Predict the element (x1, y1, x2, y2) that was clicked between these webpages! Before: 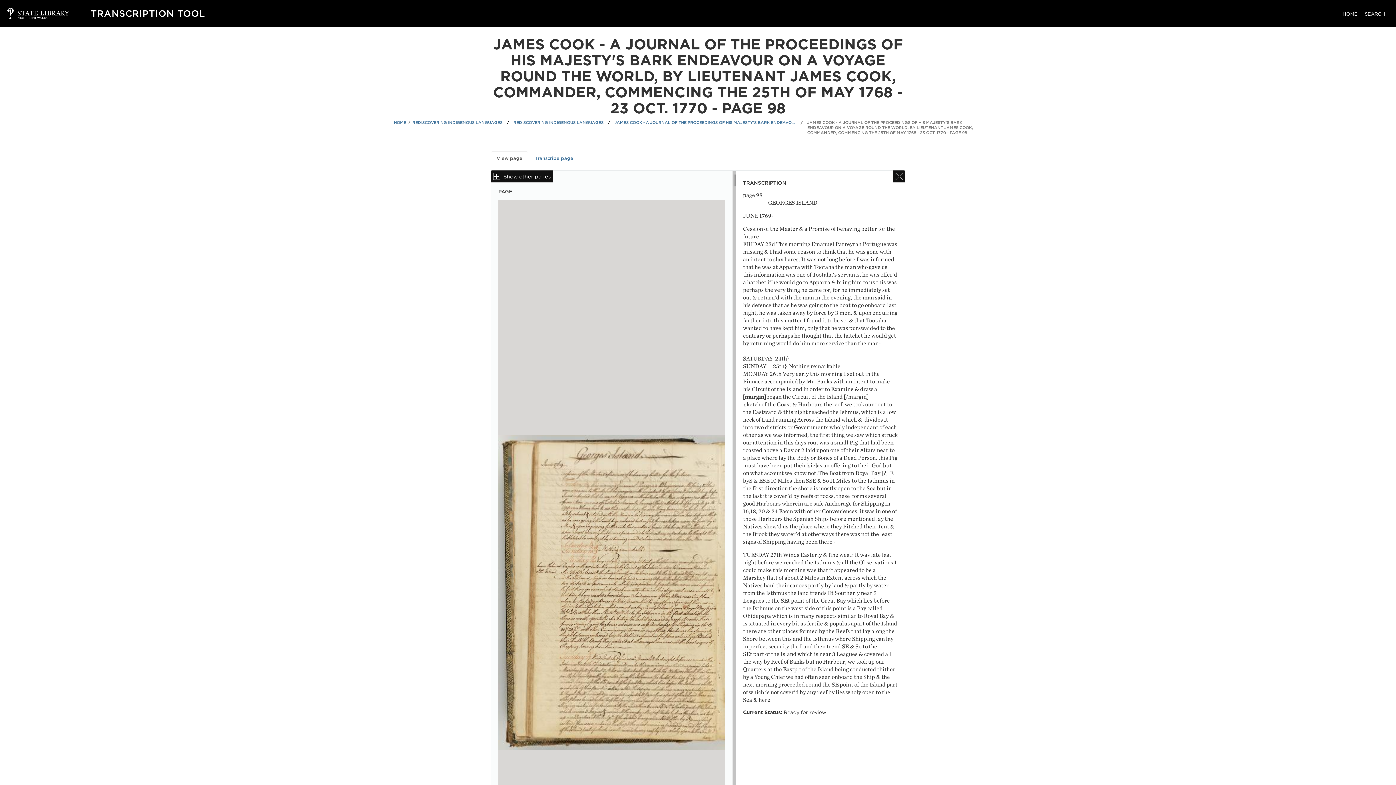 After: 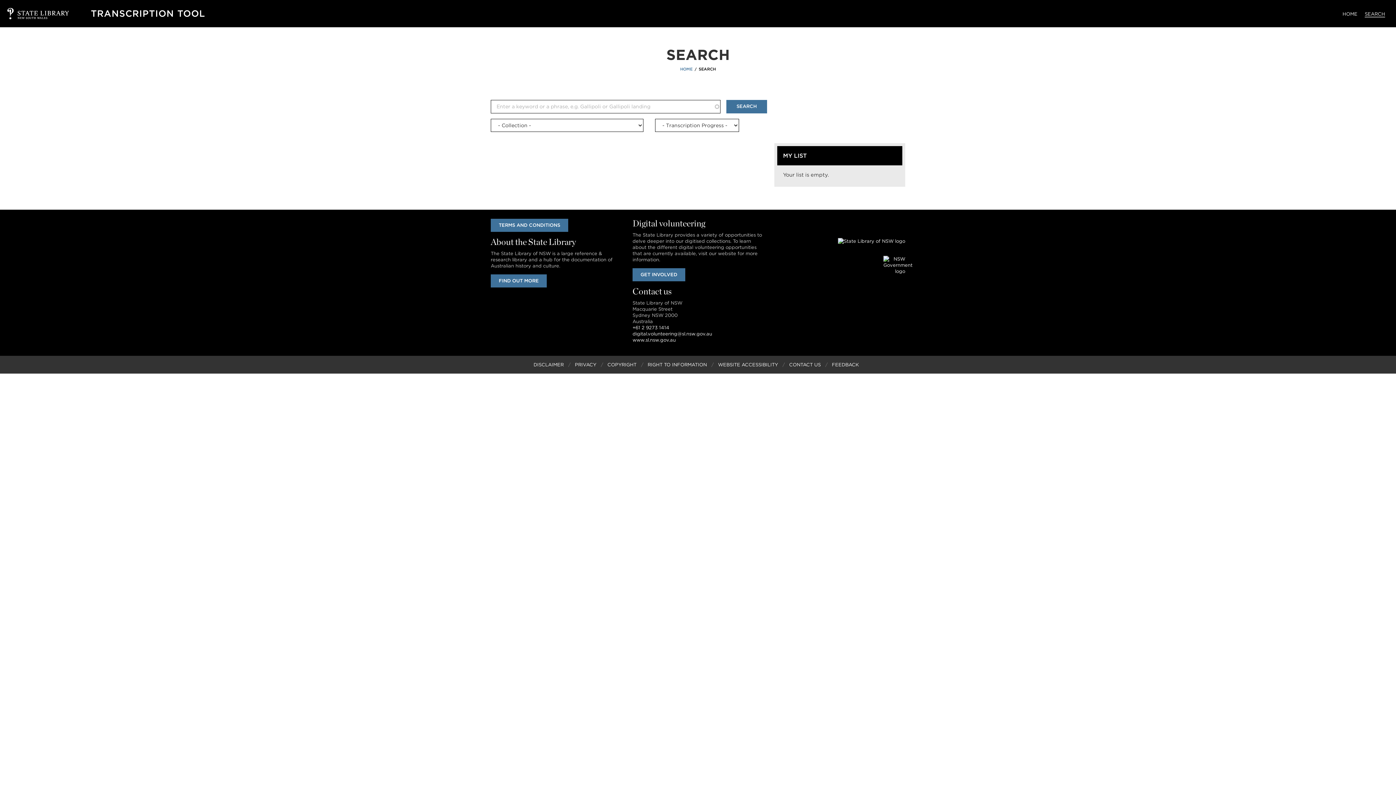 Action: bbox: (1365, 11, 1385, 16) label: SEARCH